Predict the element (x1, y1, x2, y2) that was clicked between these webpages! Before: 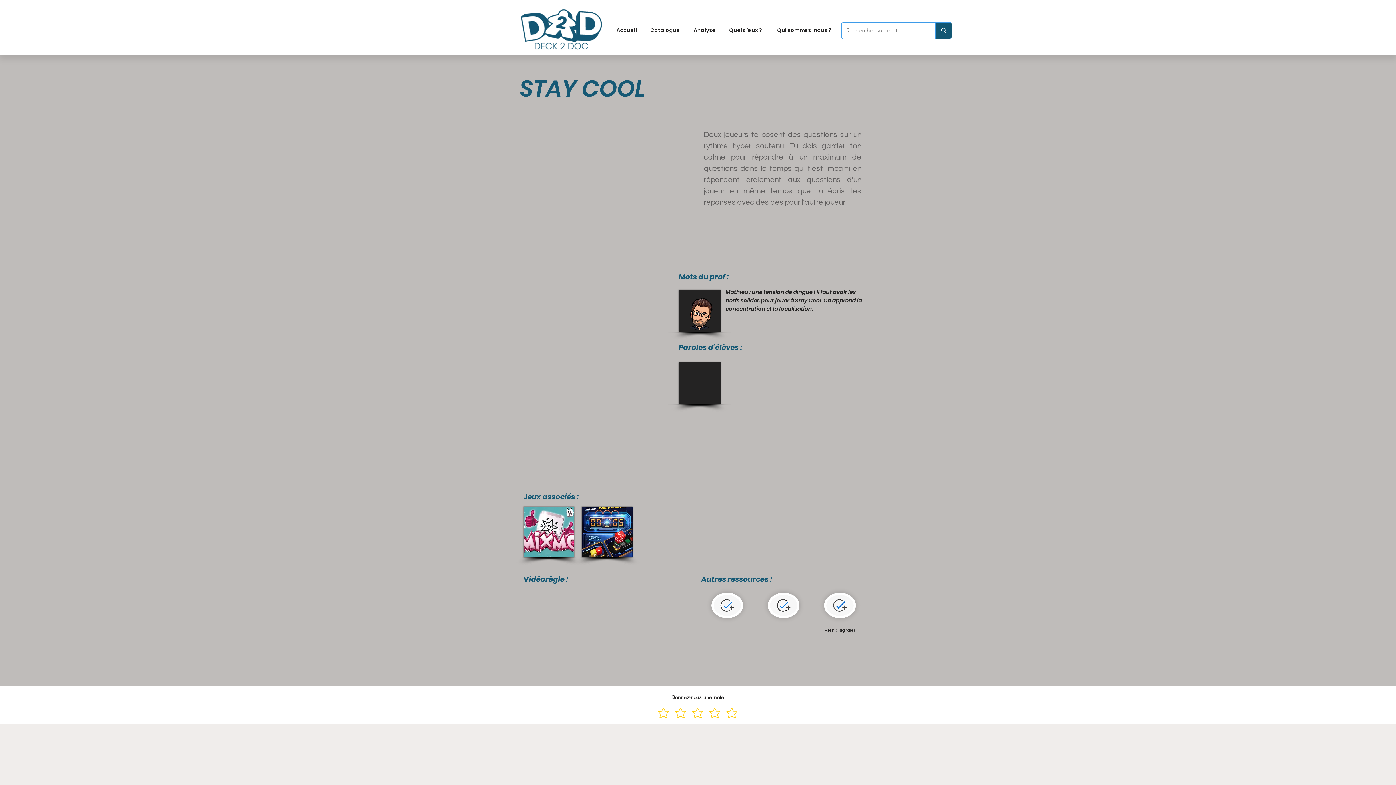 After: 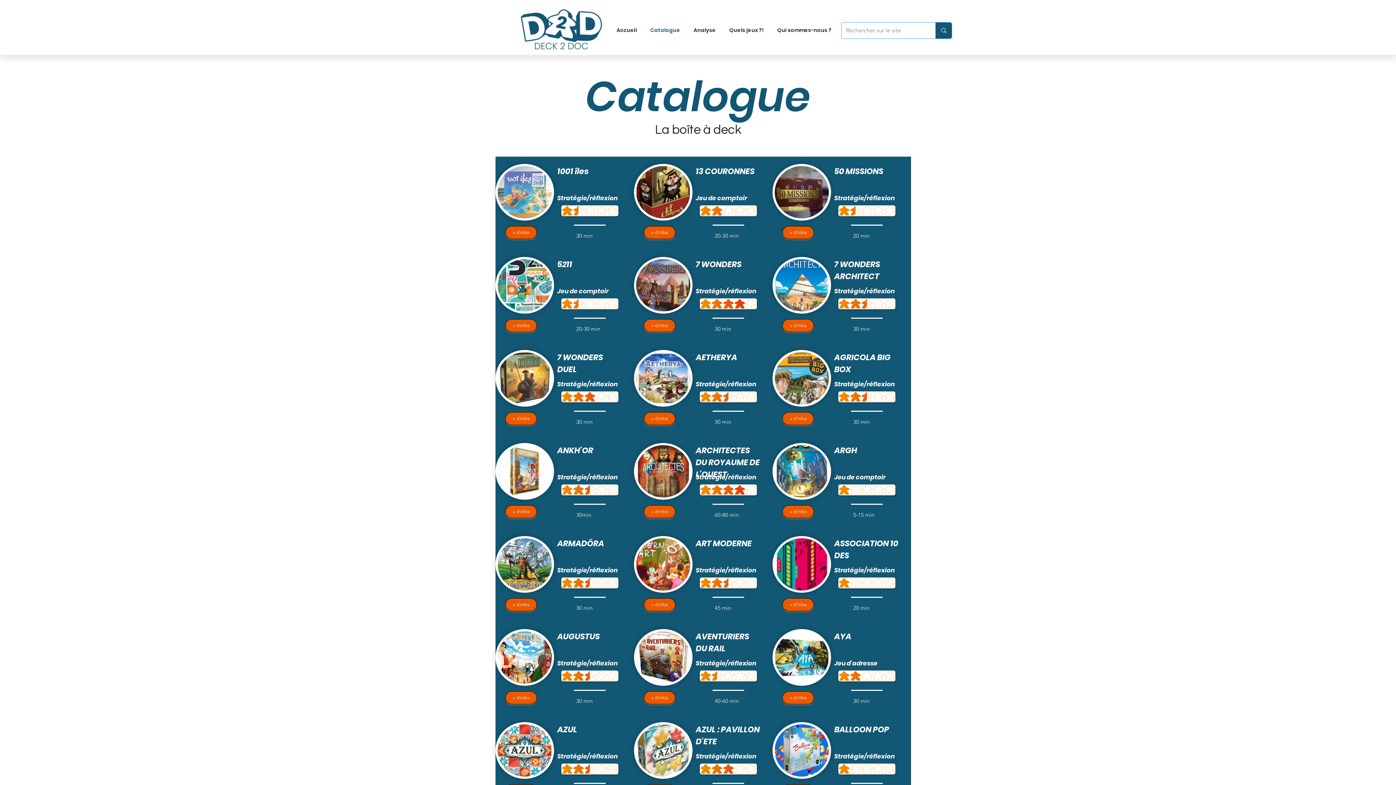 Action: label: Catalogue bbox: (642, 19, 685, 41)